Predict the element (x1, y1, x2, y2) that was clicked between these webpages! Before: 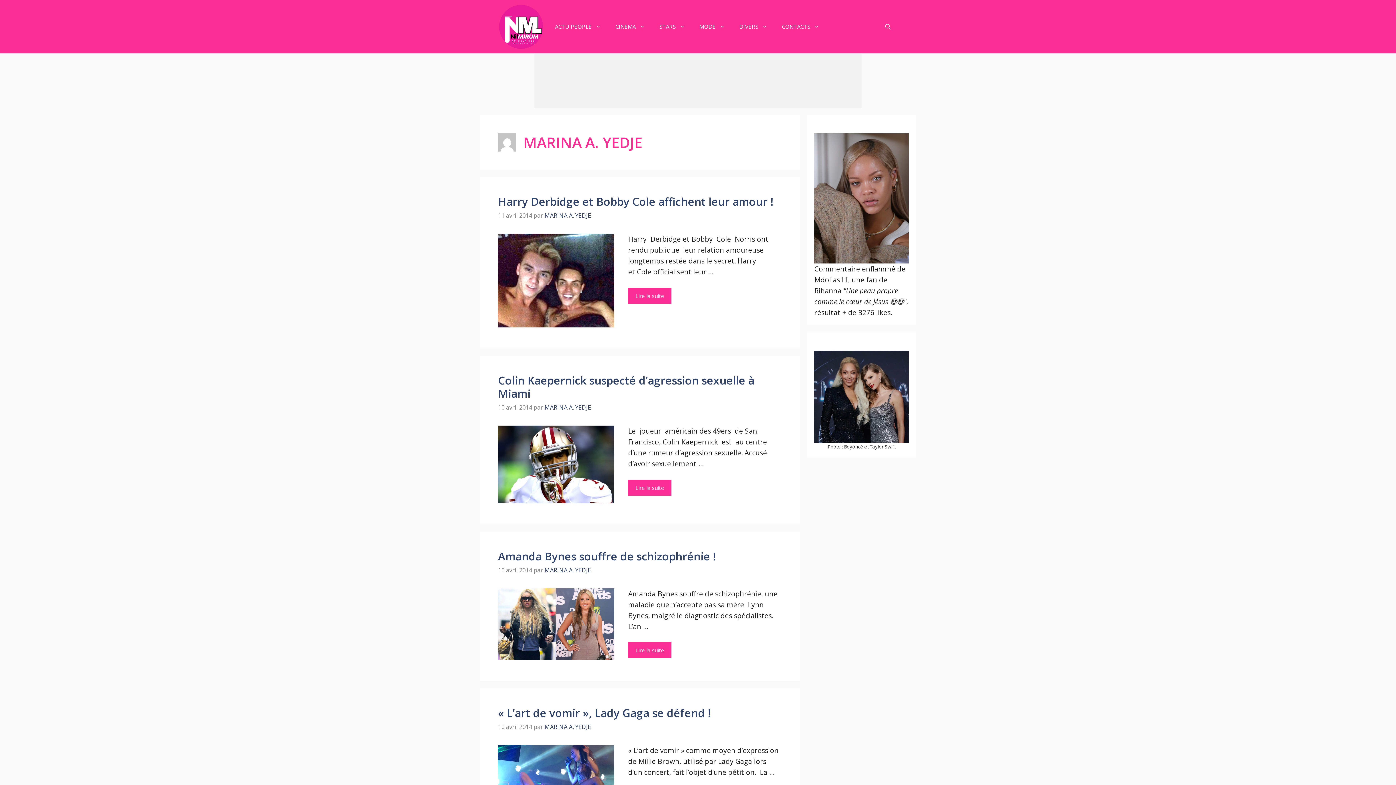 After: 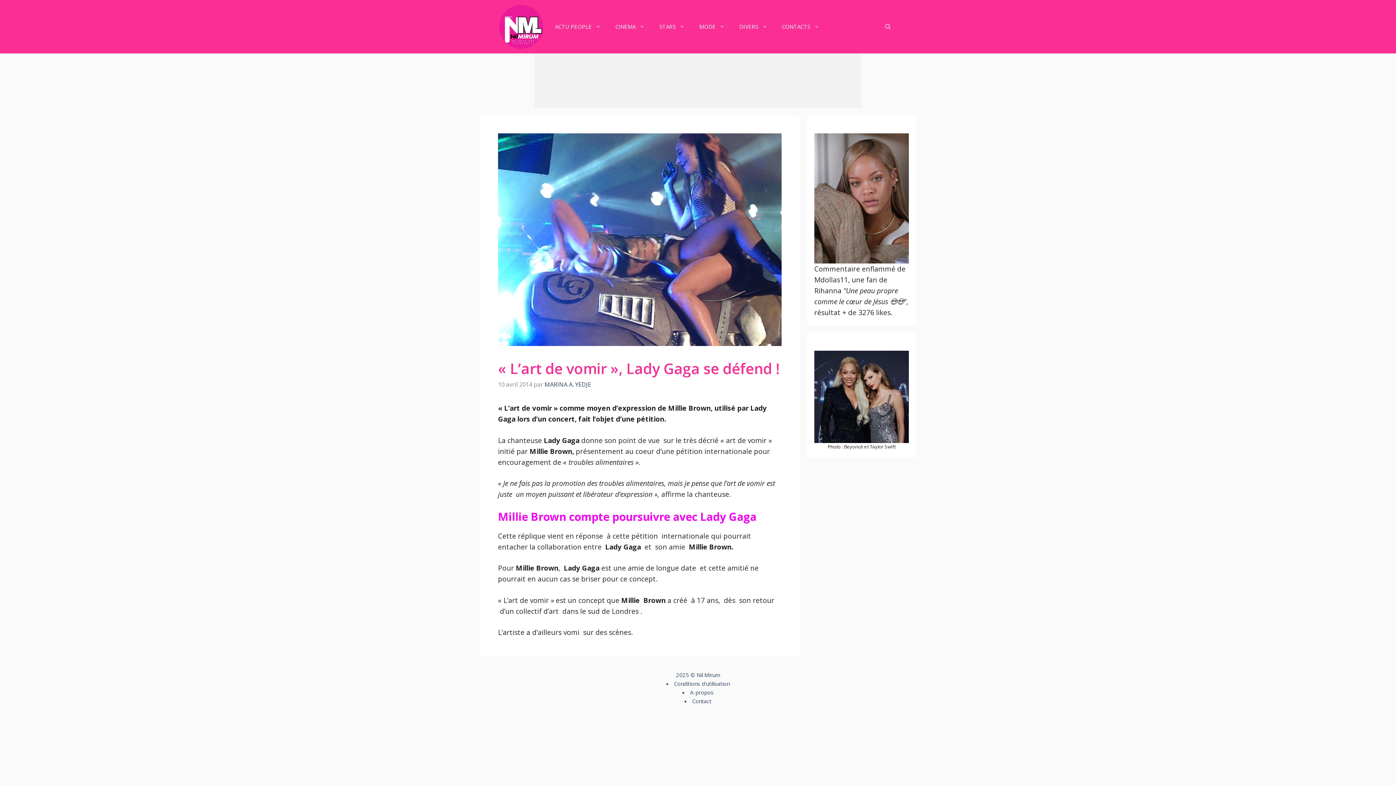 Action: bbox: (498, 705, 710, 720) label: « L’art de vomir », Lady Gaga se défend !